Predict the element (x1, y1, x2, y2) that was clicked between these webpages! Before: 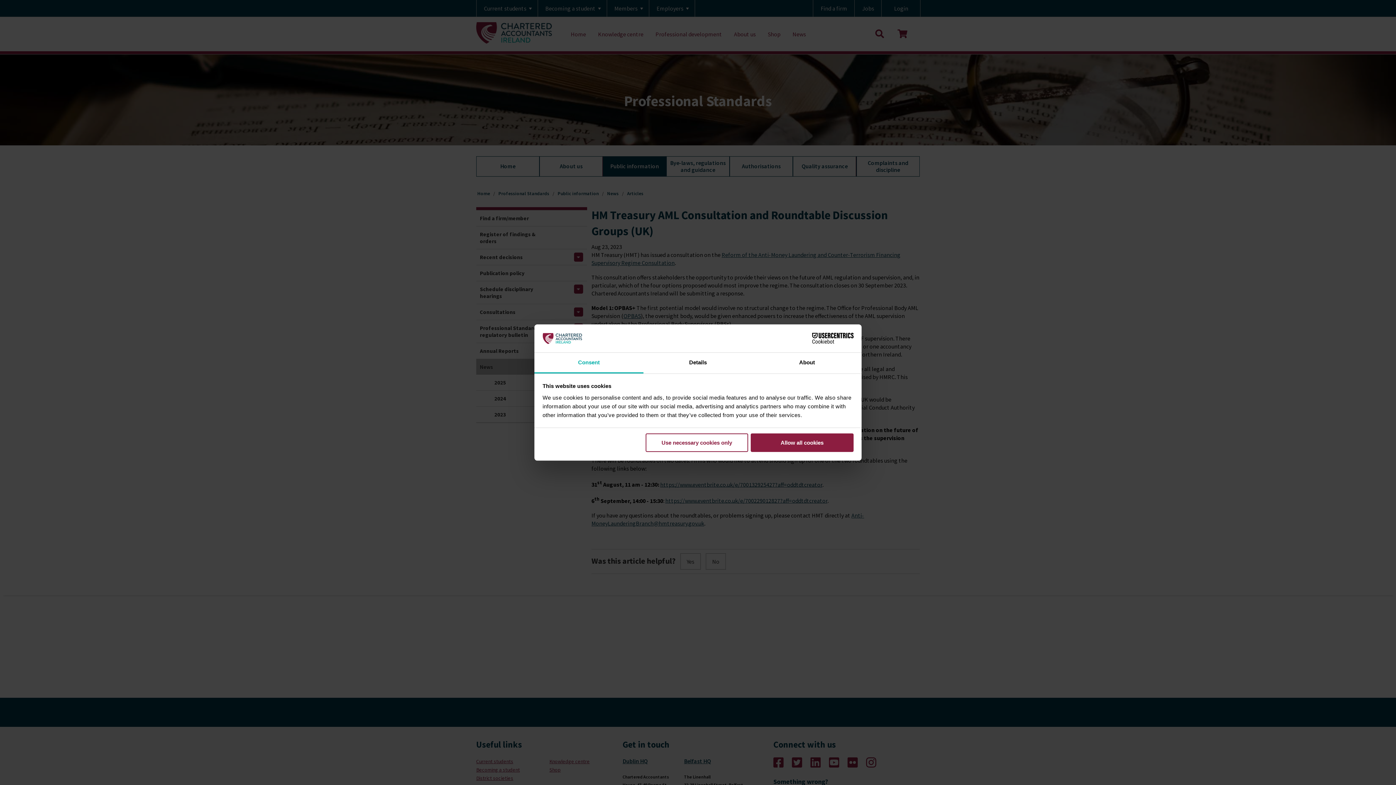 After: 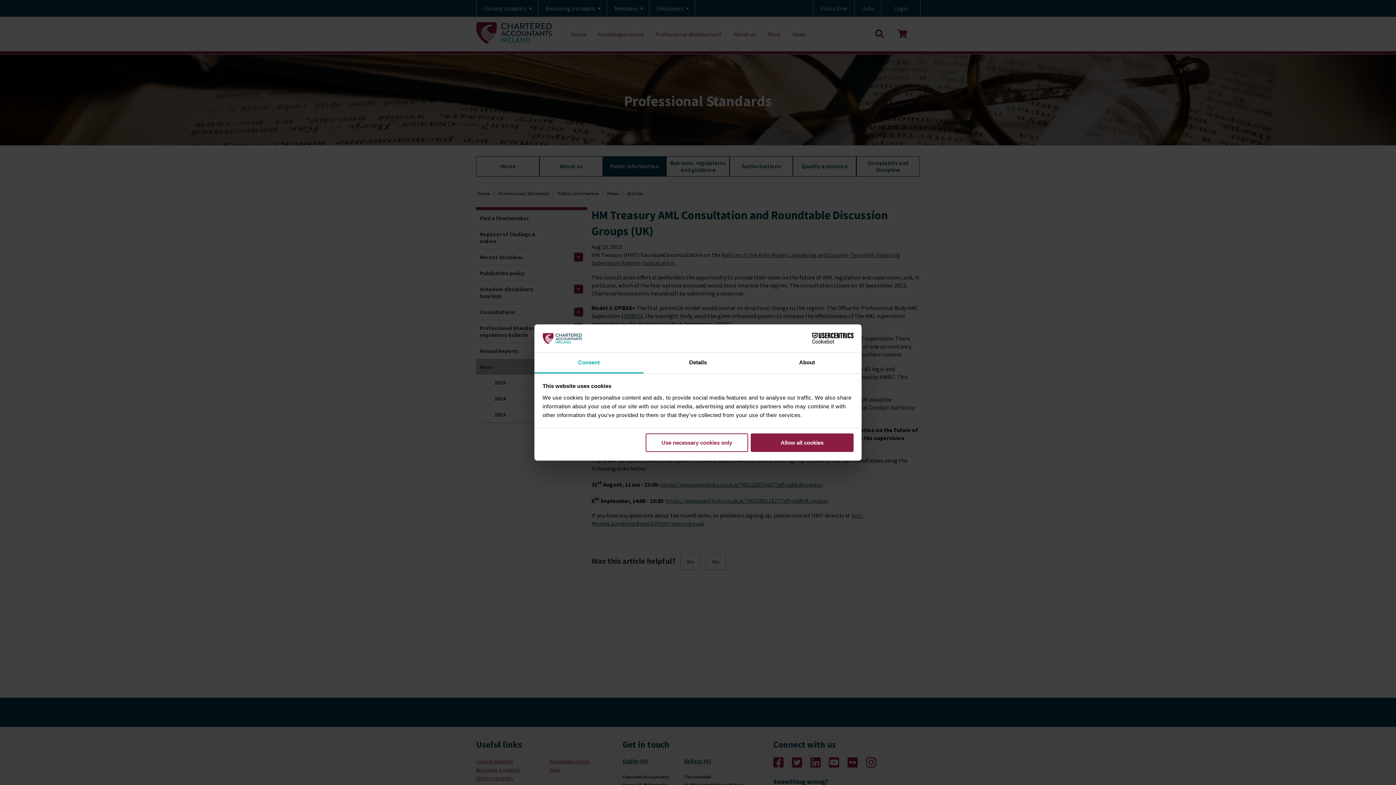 Action: label: Consent bbox: (534, 352, 643, 373)